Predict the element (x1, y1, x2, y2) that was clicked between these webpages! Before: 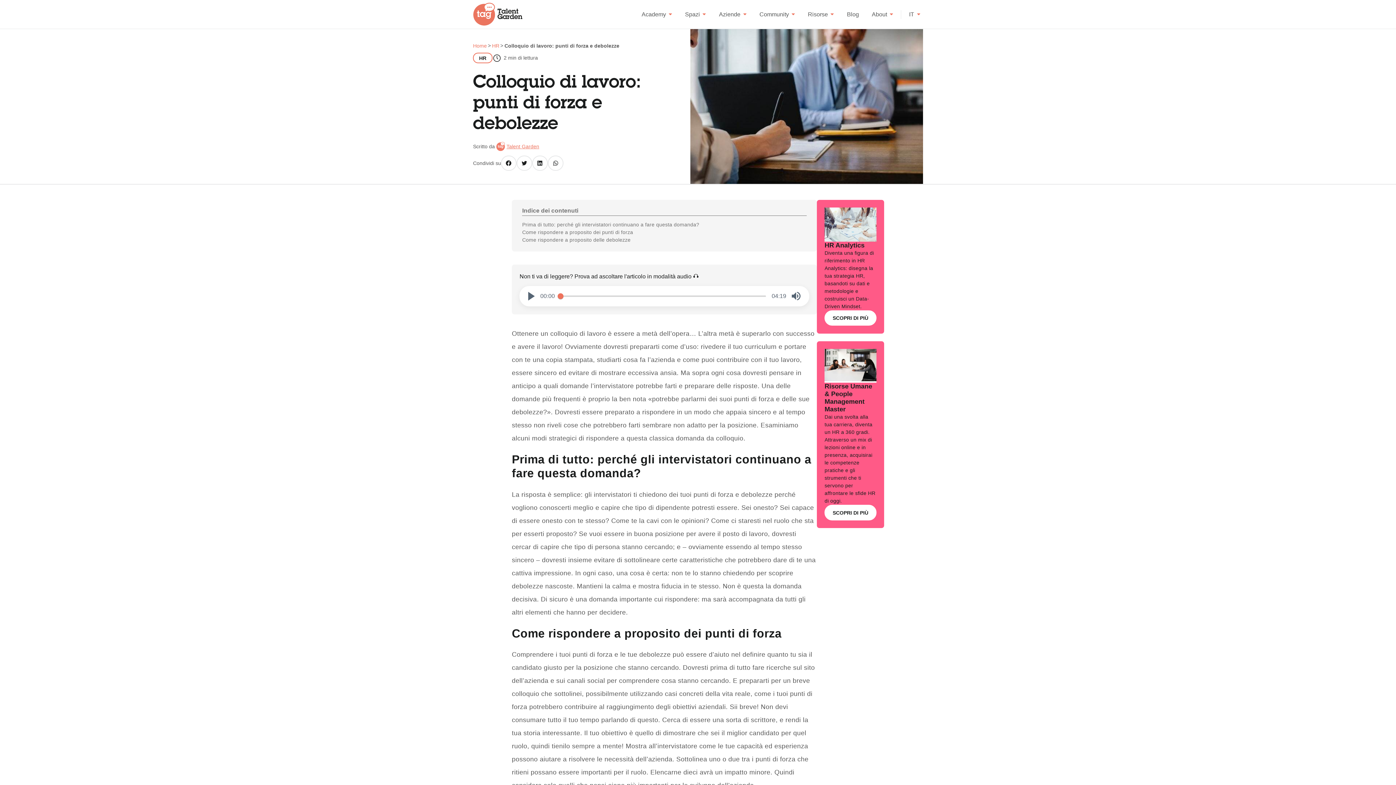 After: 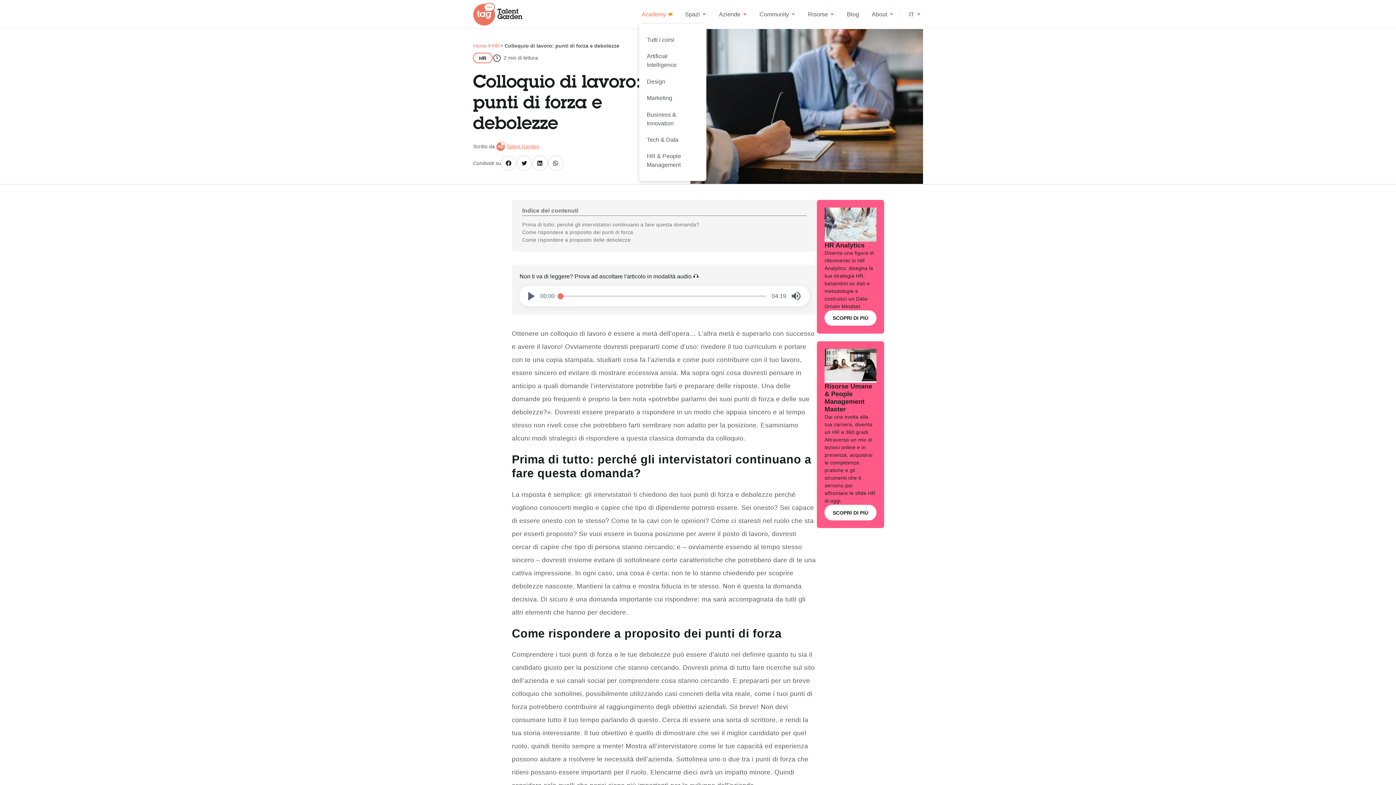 Action: bbox: (668, 13, 672, 15)